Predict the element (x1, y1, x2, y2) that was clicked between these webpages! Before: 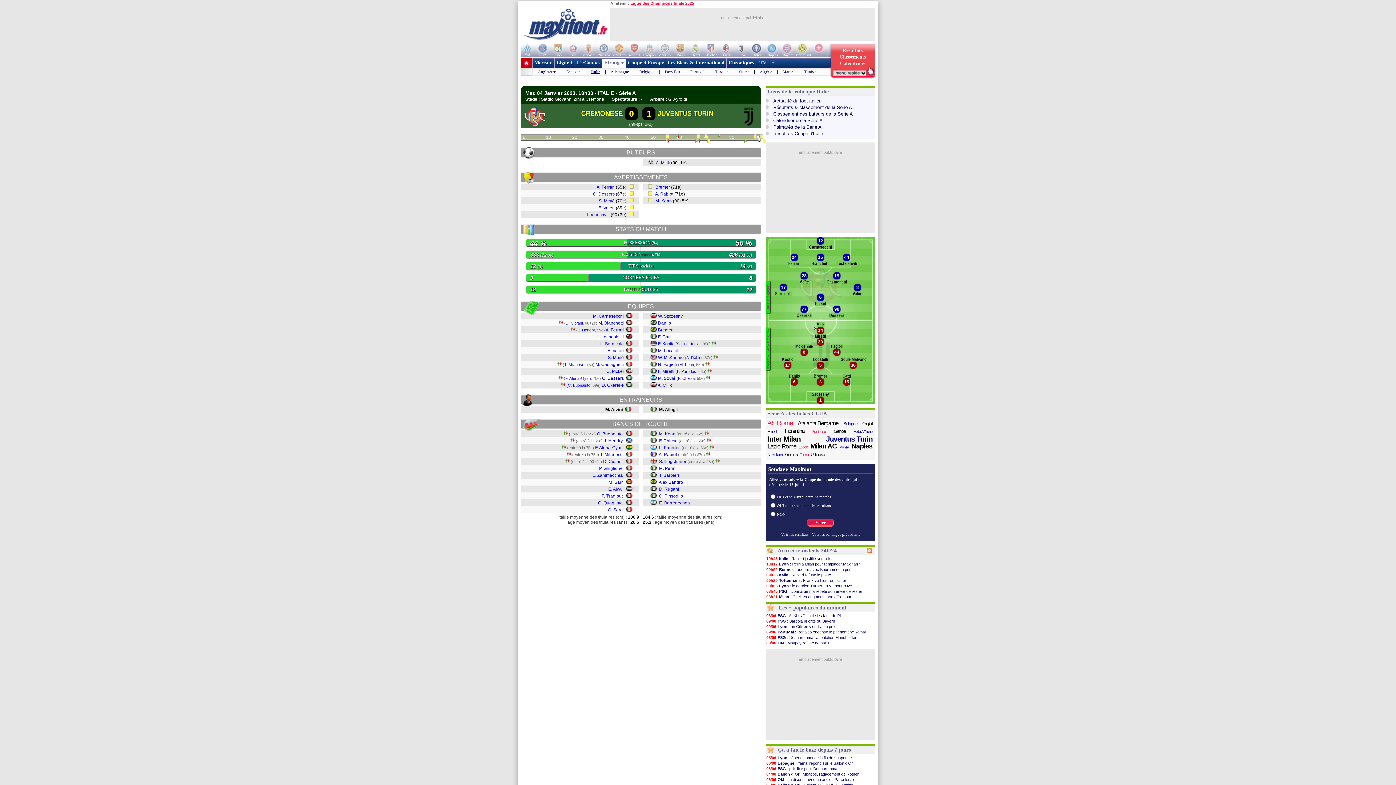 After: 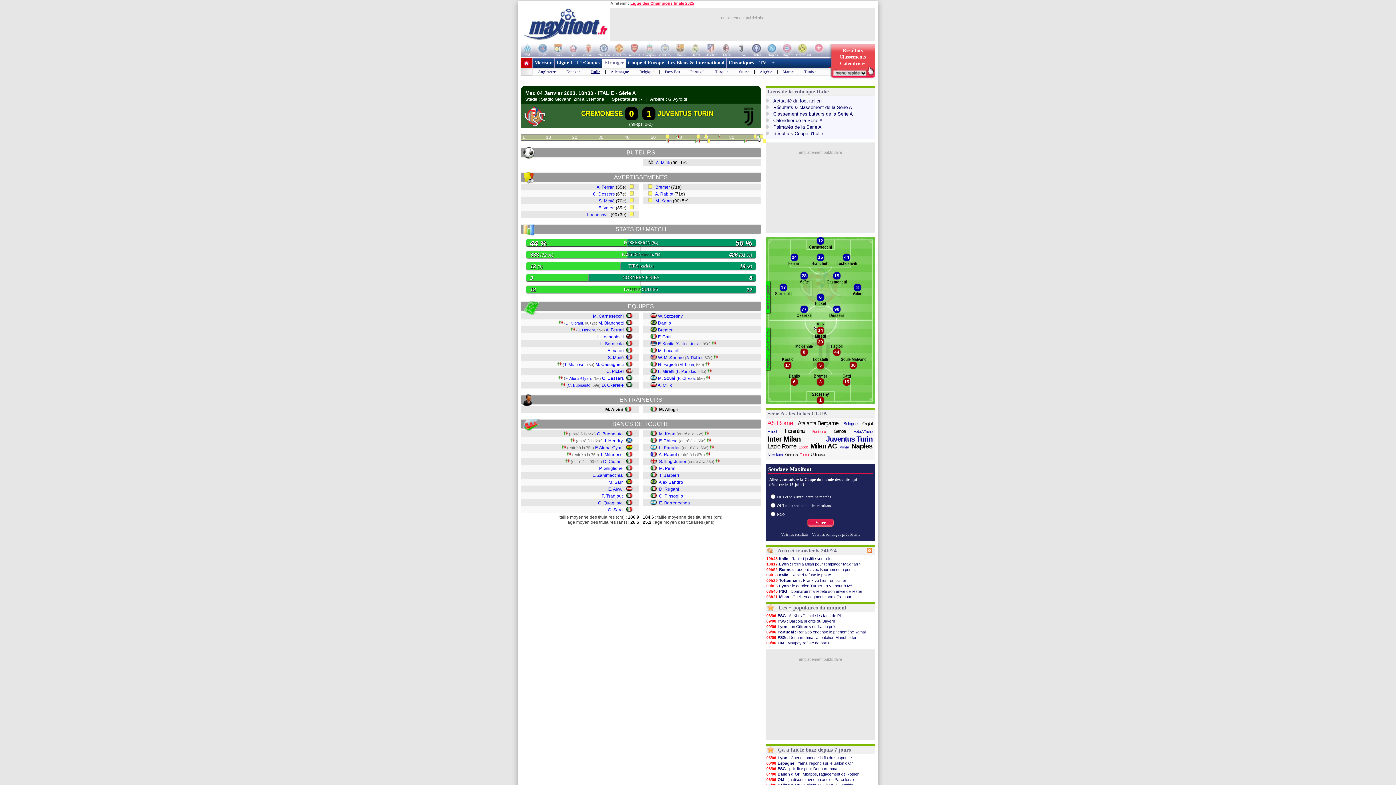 Action: bbox: (776, 747, 851, 753) label: Ça a fait le buzz depuis 7 jours